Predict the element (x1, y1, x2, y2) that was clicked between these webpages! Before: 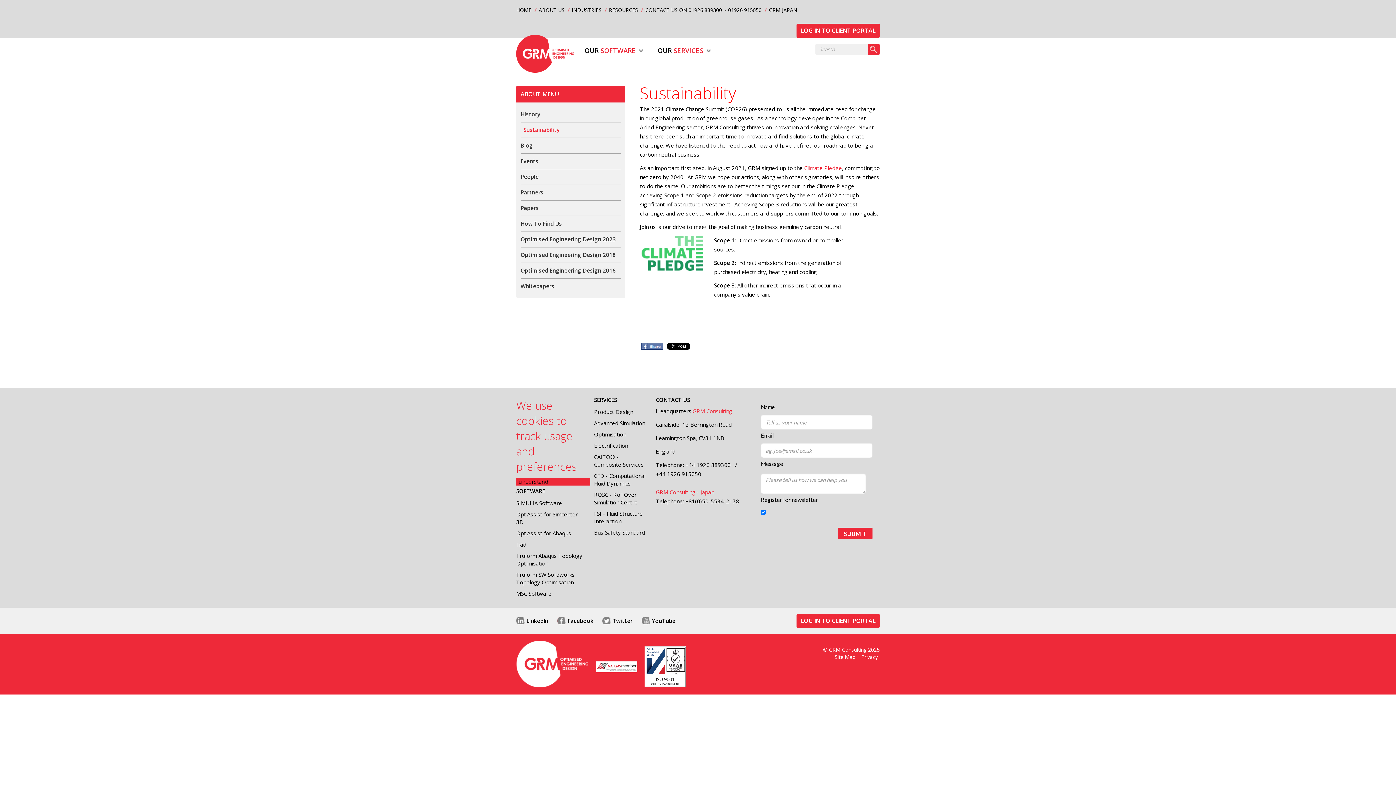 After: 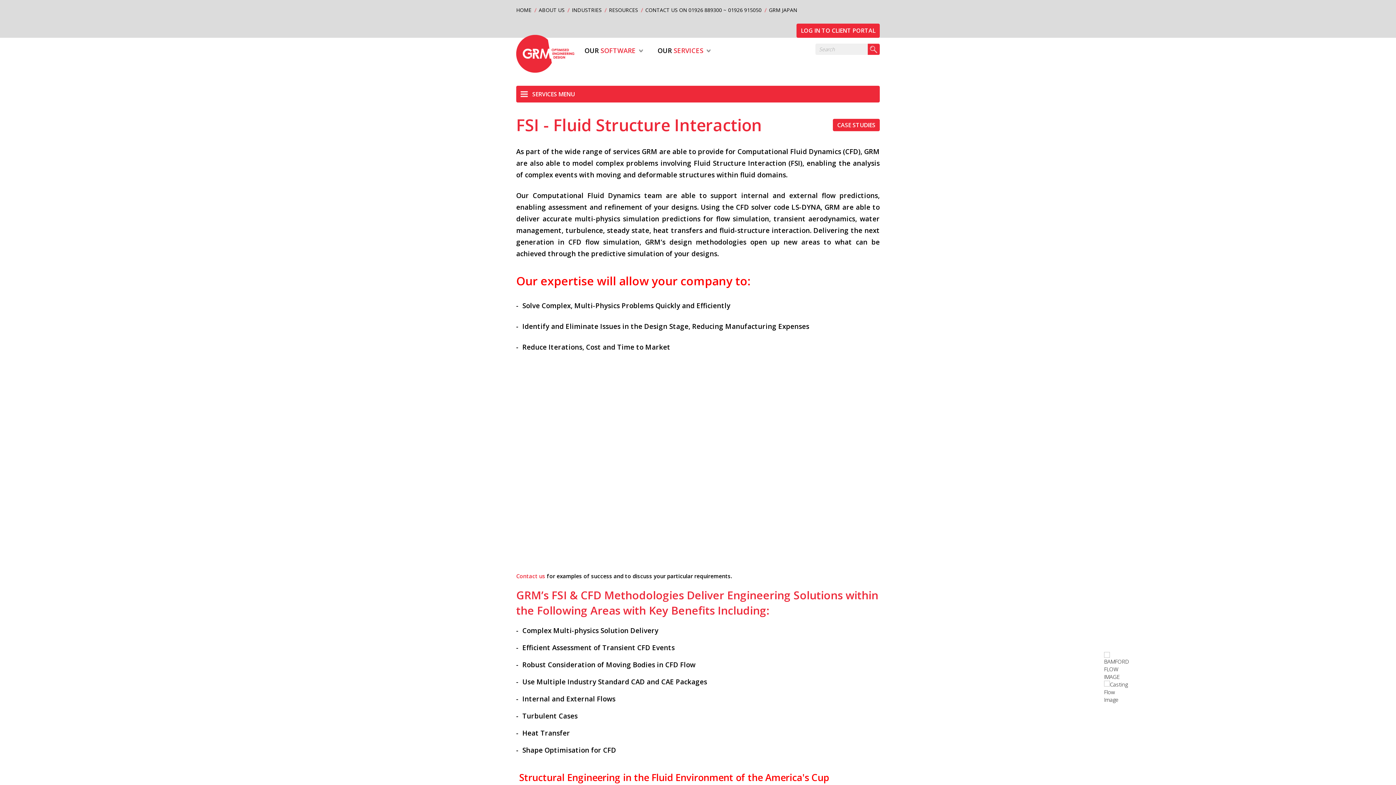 Action: label: FSI - Fluid Structure Interaction bbox: (594, 508, 652, 526)